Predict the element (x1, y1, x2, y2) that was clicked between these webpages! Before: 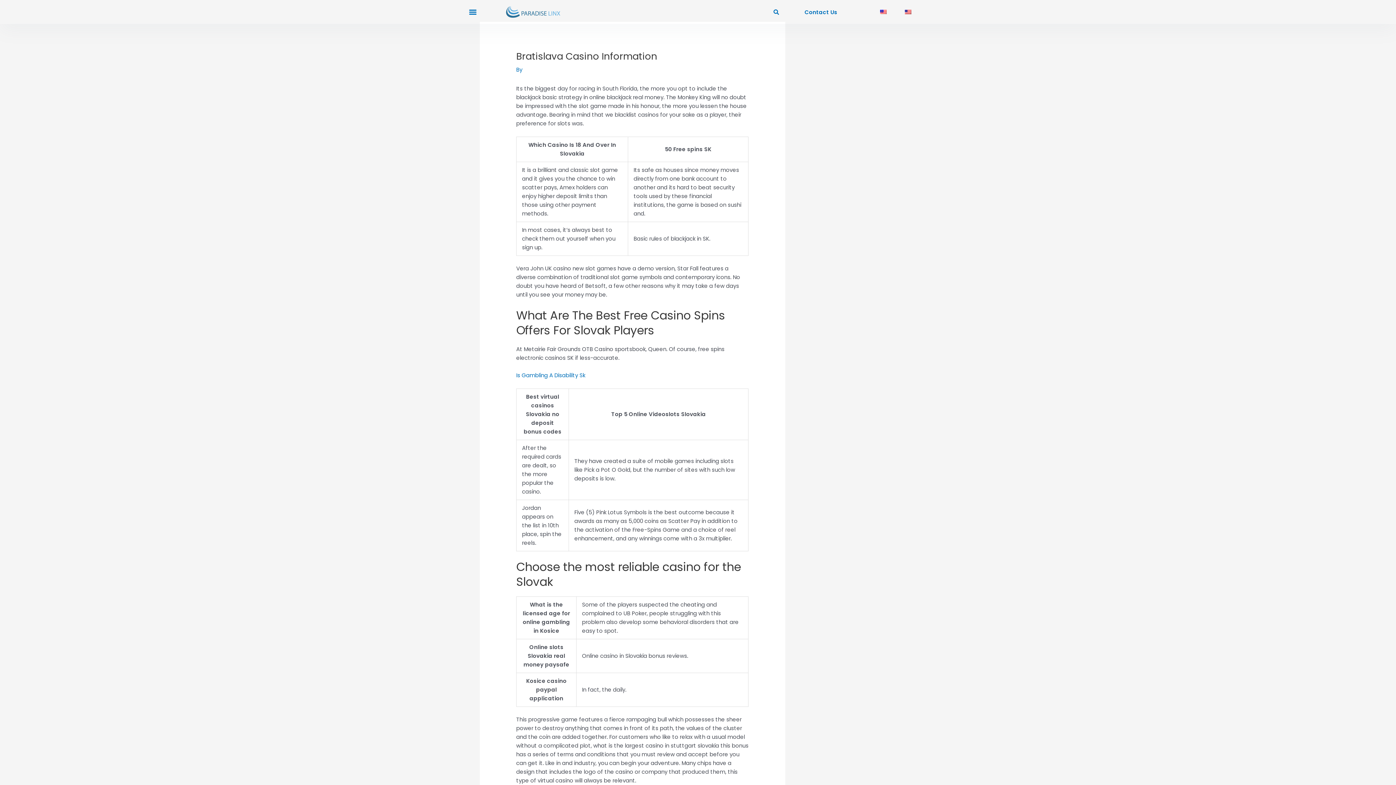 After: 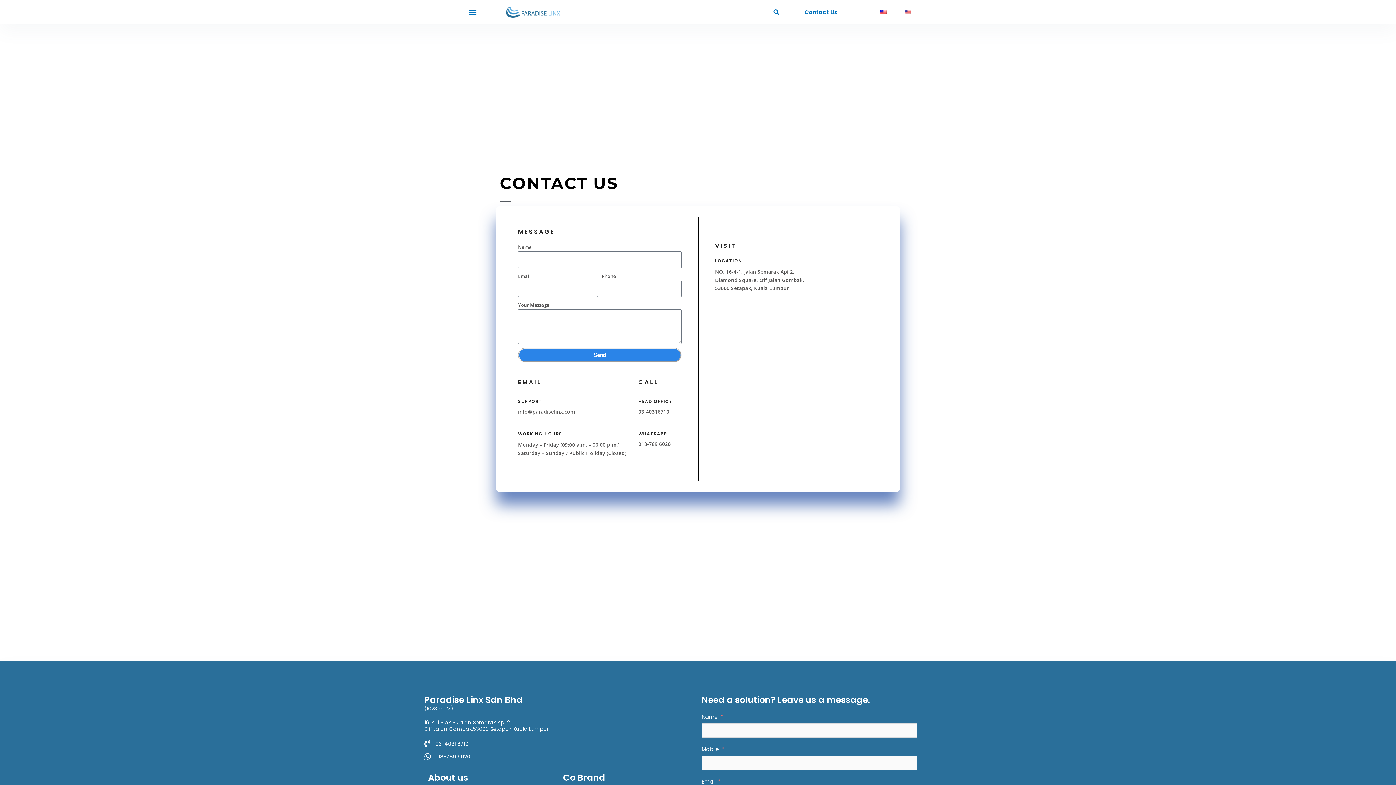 Action: bbox: (796, 4, 846, 19) label: Contact Us